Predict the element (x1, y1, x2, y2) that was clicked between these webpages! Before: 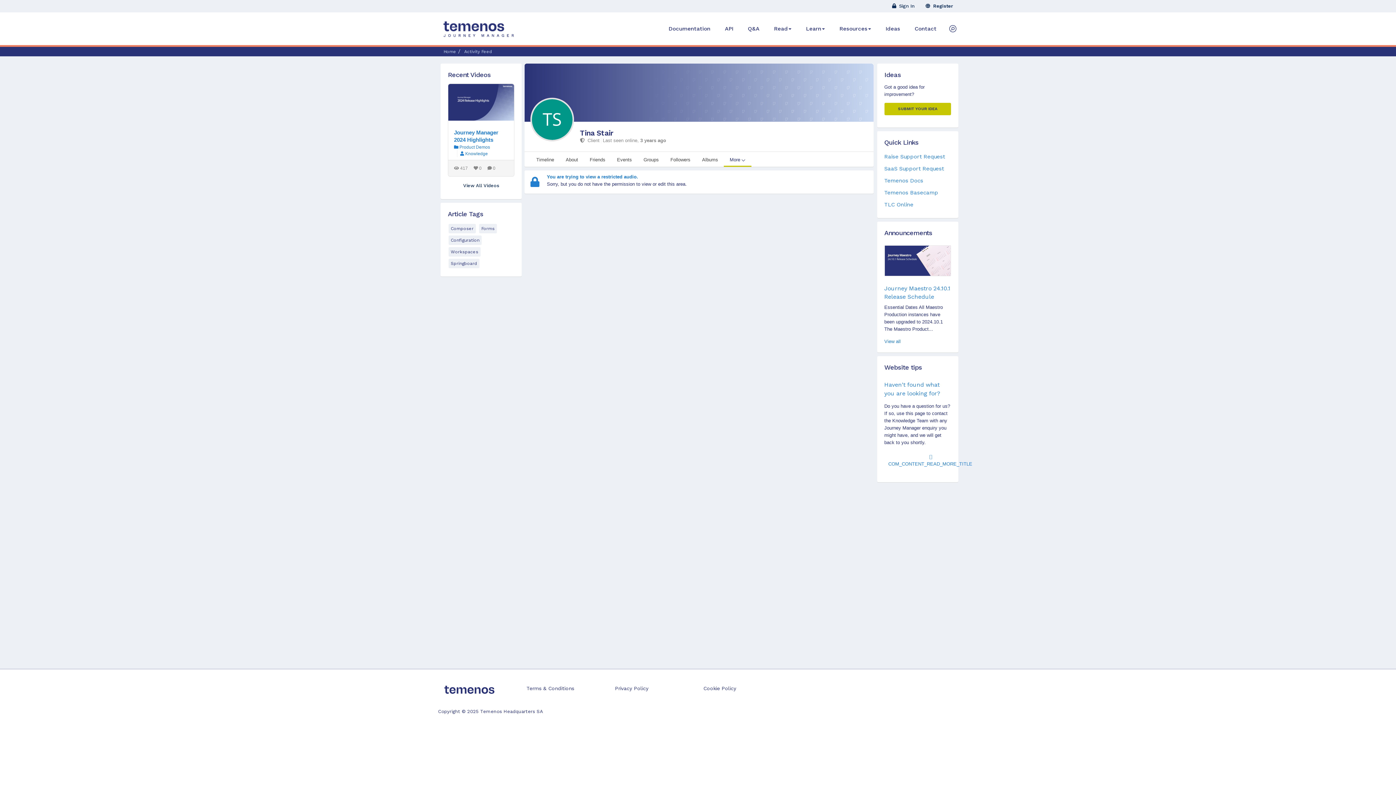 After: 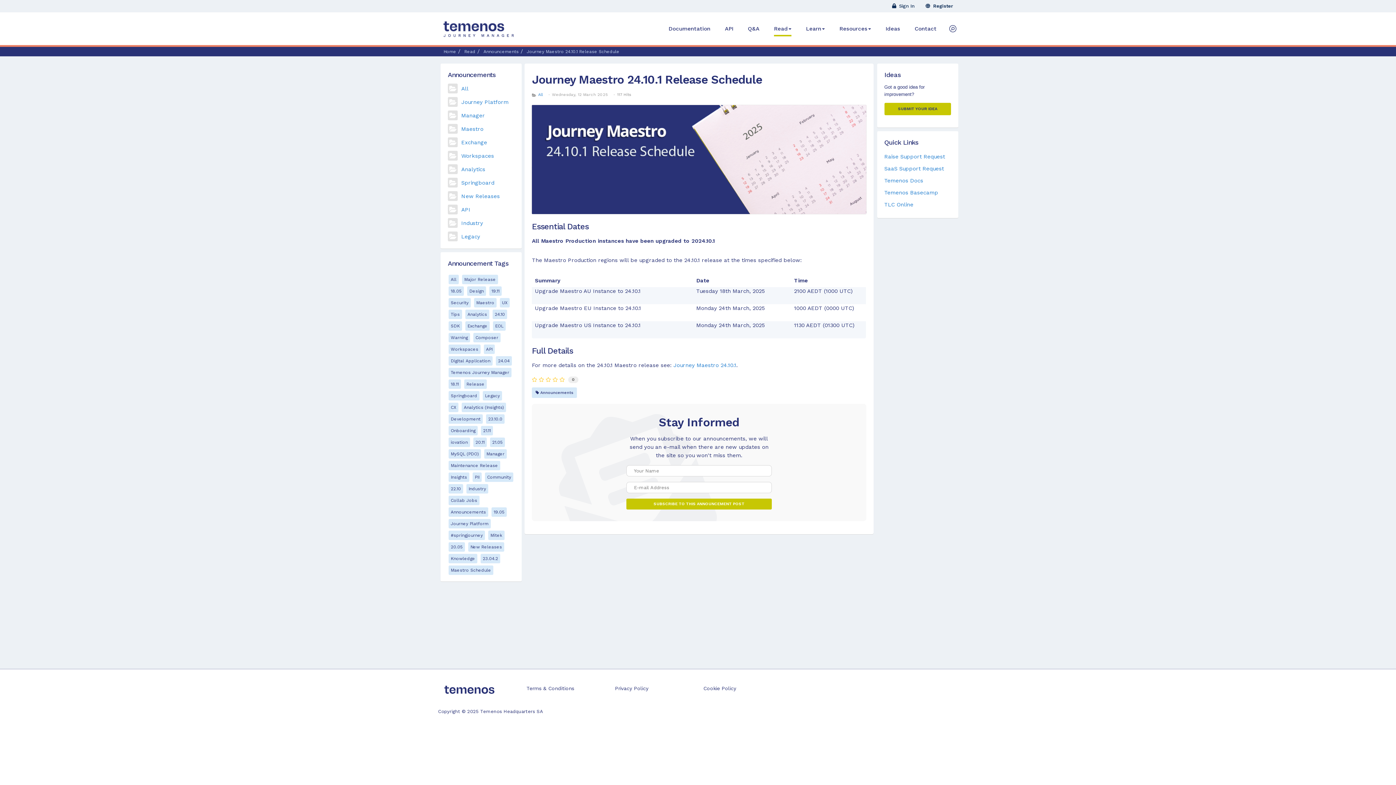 Action: bbox: (884, 245, 951, 276)